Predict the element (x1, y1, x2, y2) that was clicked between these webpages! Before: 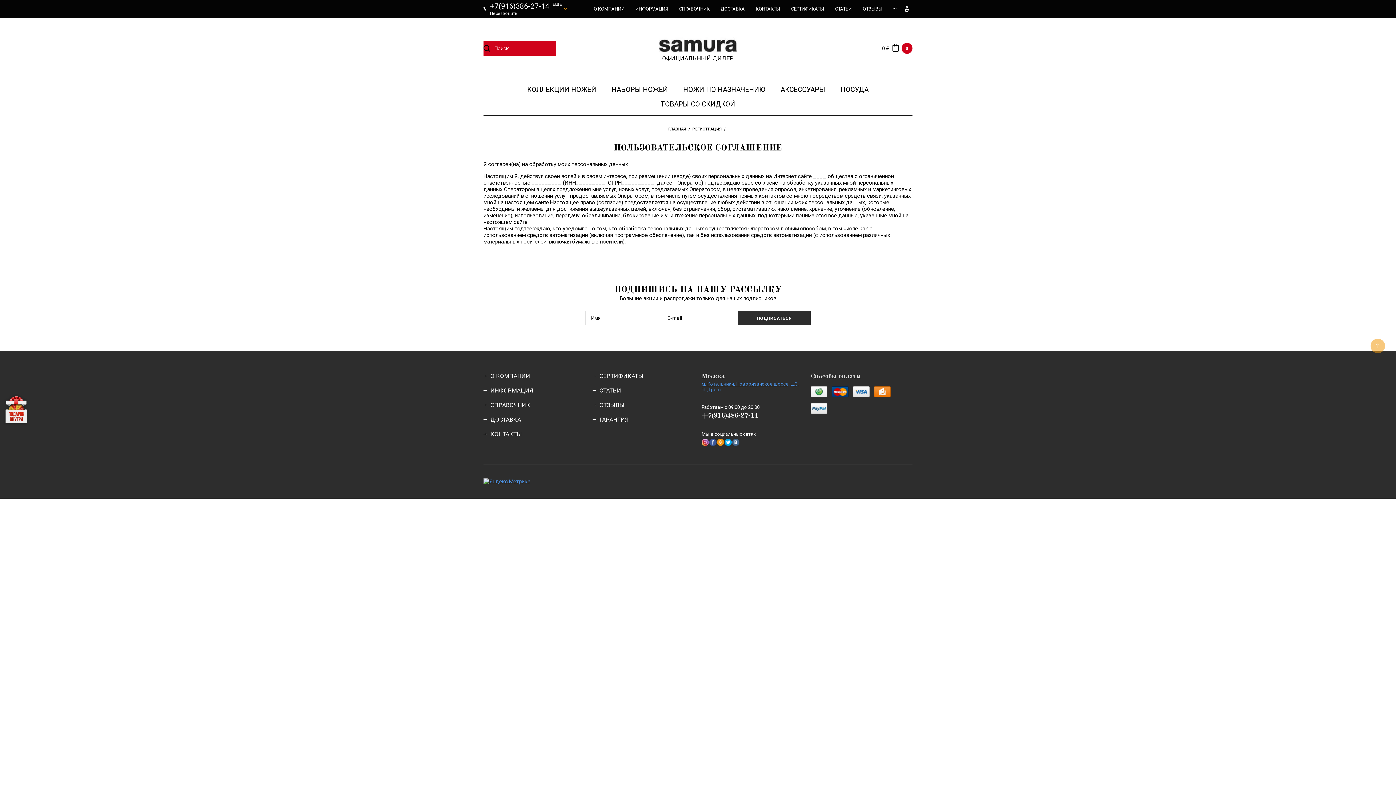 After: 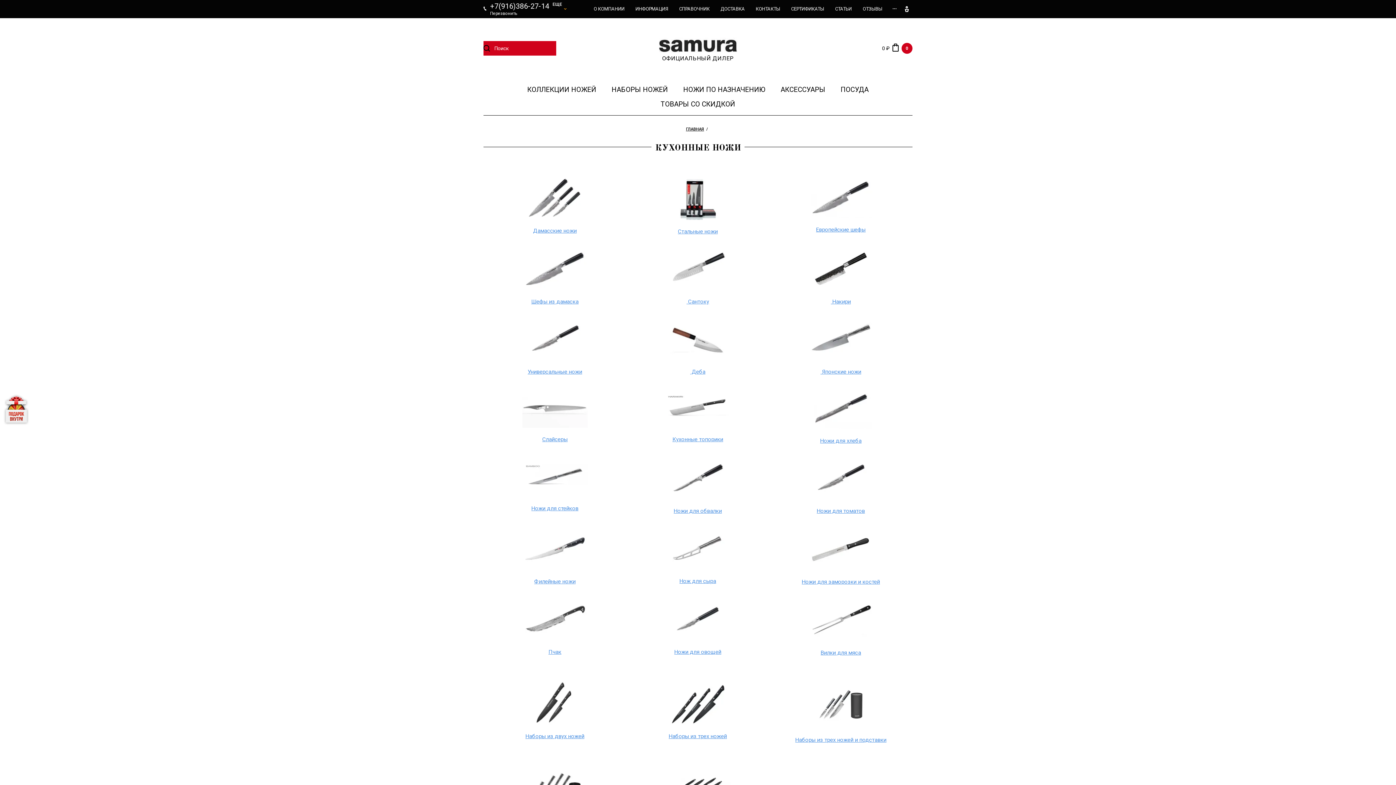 Action: bbox: (677, 82, 775, 97) label: НОЖИ ПО НАЗНАЧЕНИЮ
 